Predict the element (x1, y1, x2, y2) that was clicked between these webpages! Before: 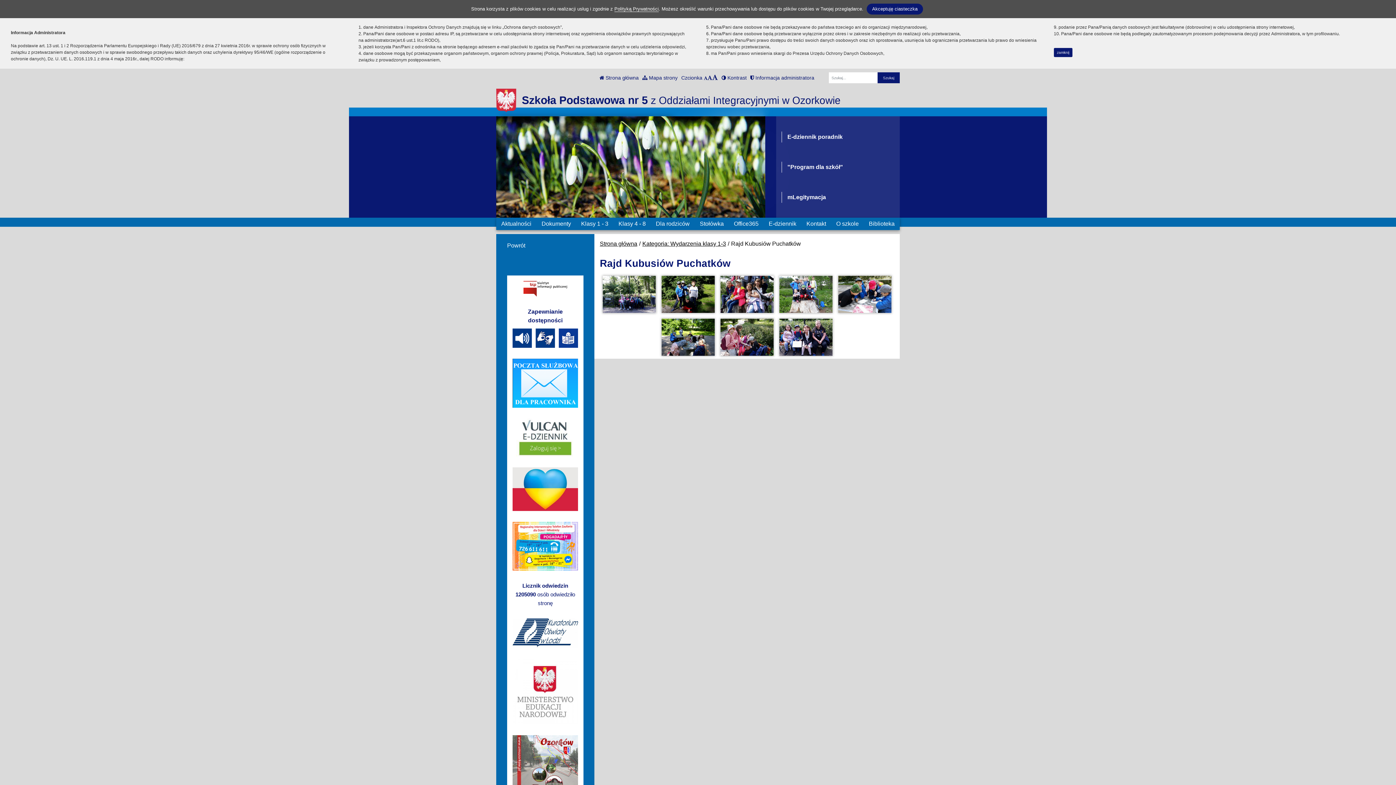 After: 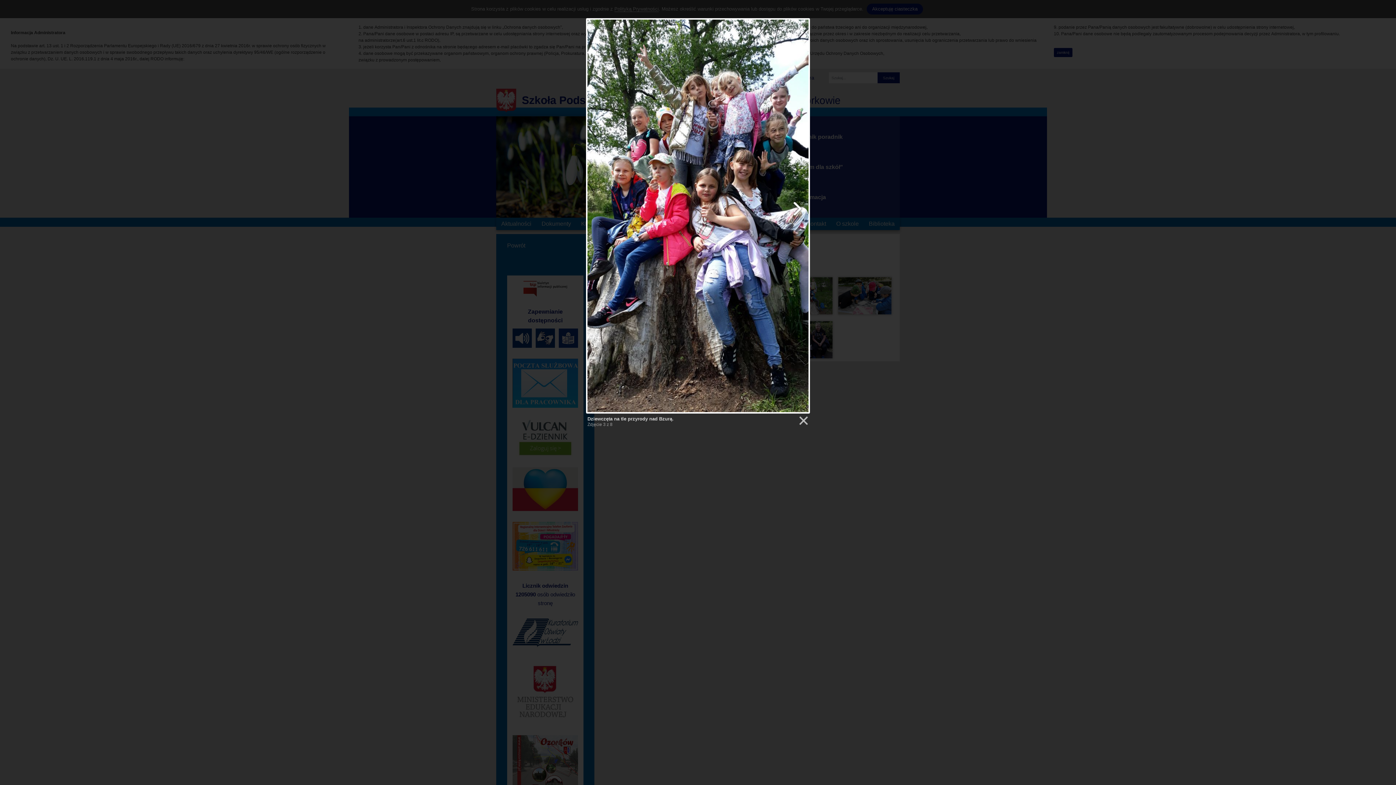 Action: bbox: (720, 276, 773, 313)